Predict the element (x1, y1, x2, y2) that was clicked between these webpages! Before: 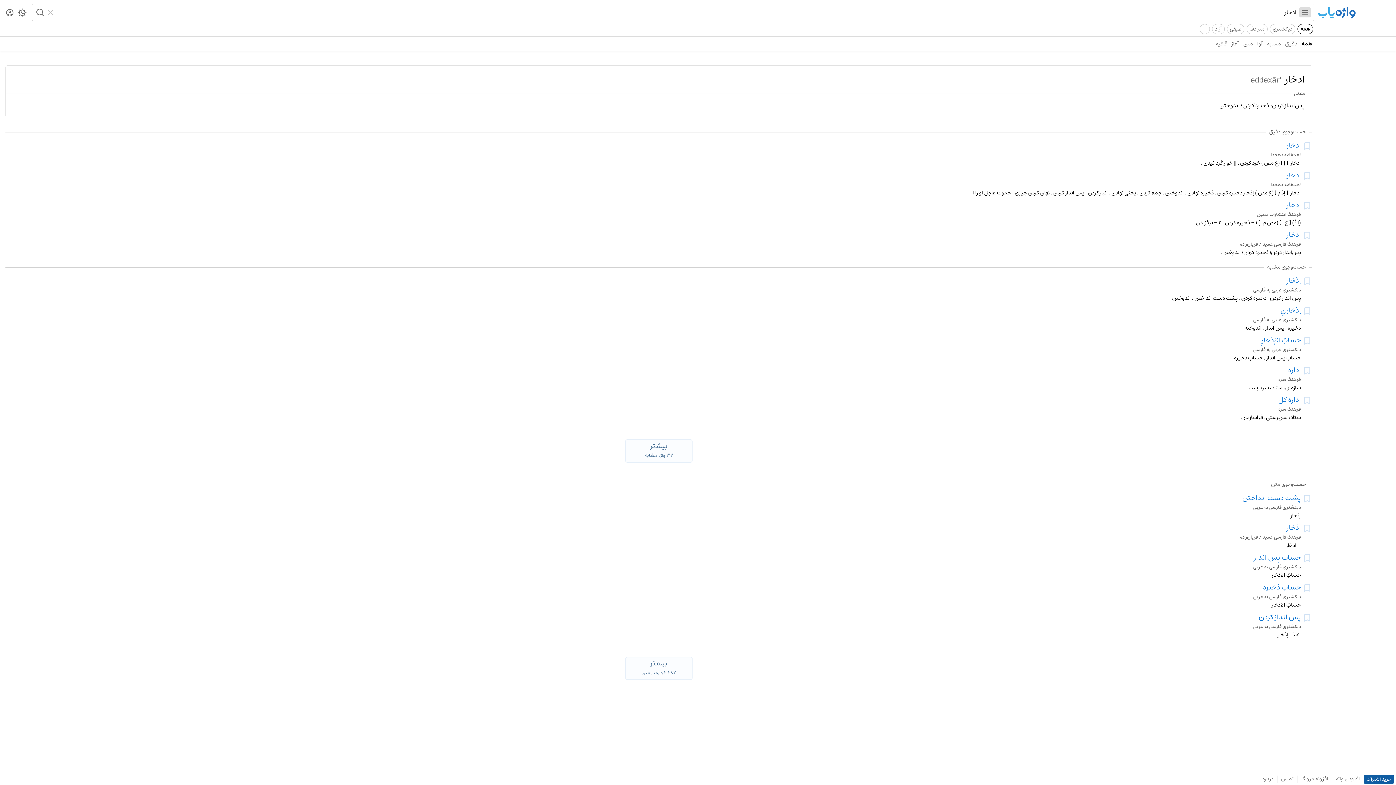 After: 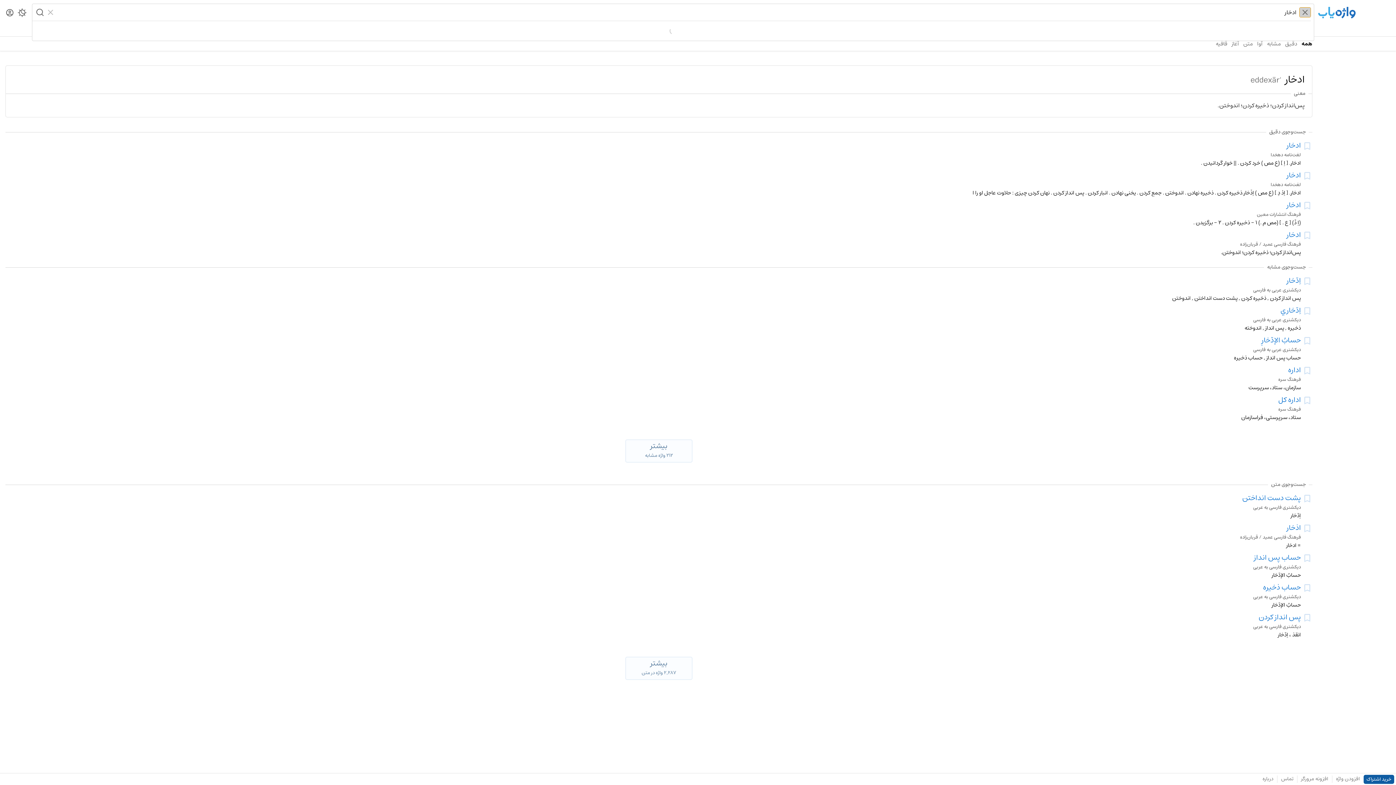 Action: label: Menu bbox: (1299, 7, 1311, 17)